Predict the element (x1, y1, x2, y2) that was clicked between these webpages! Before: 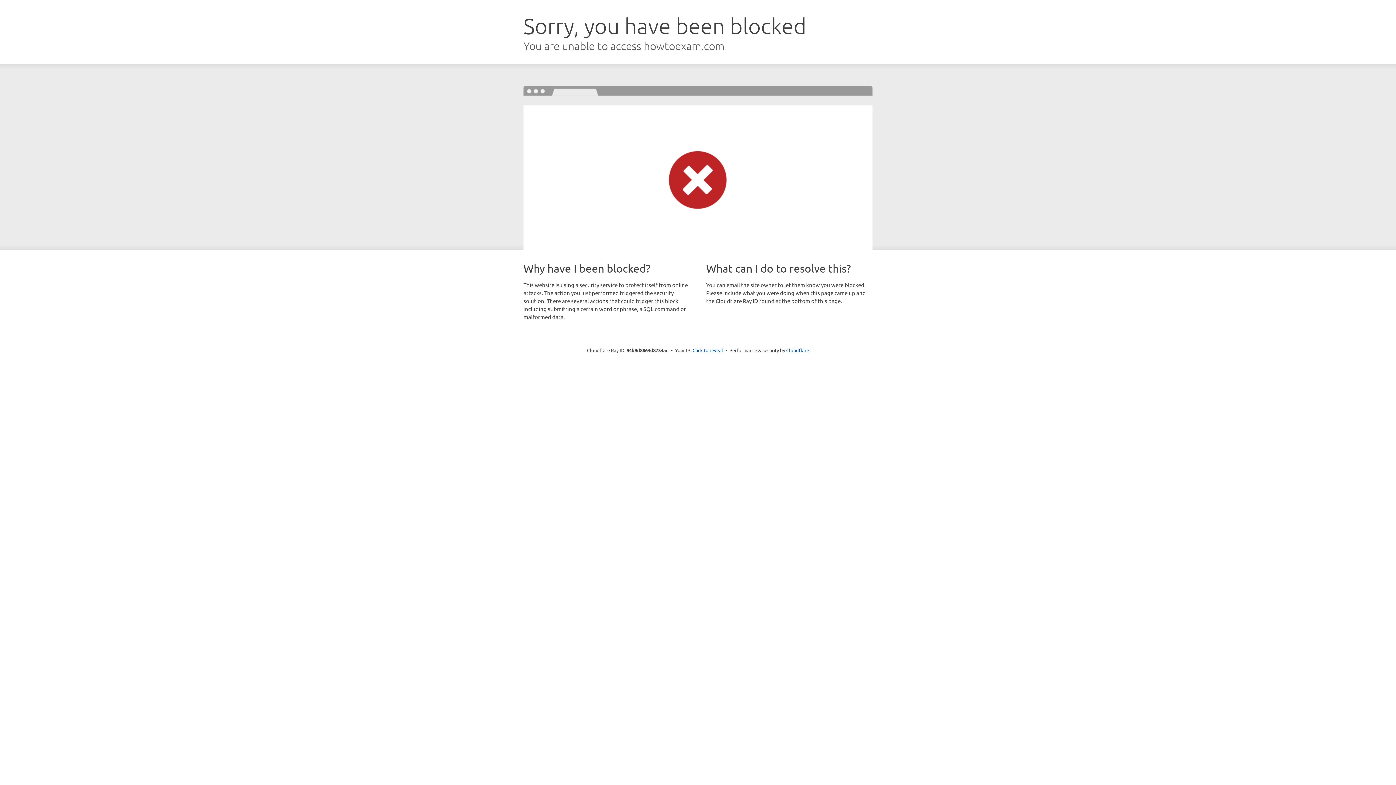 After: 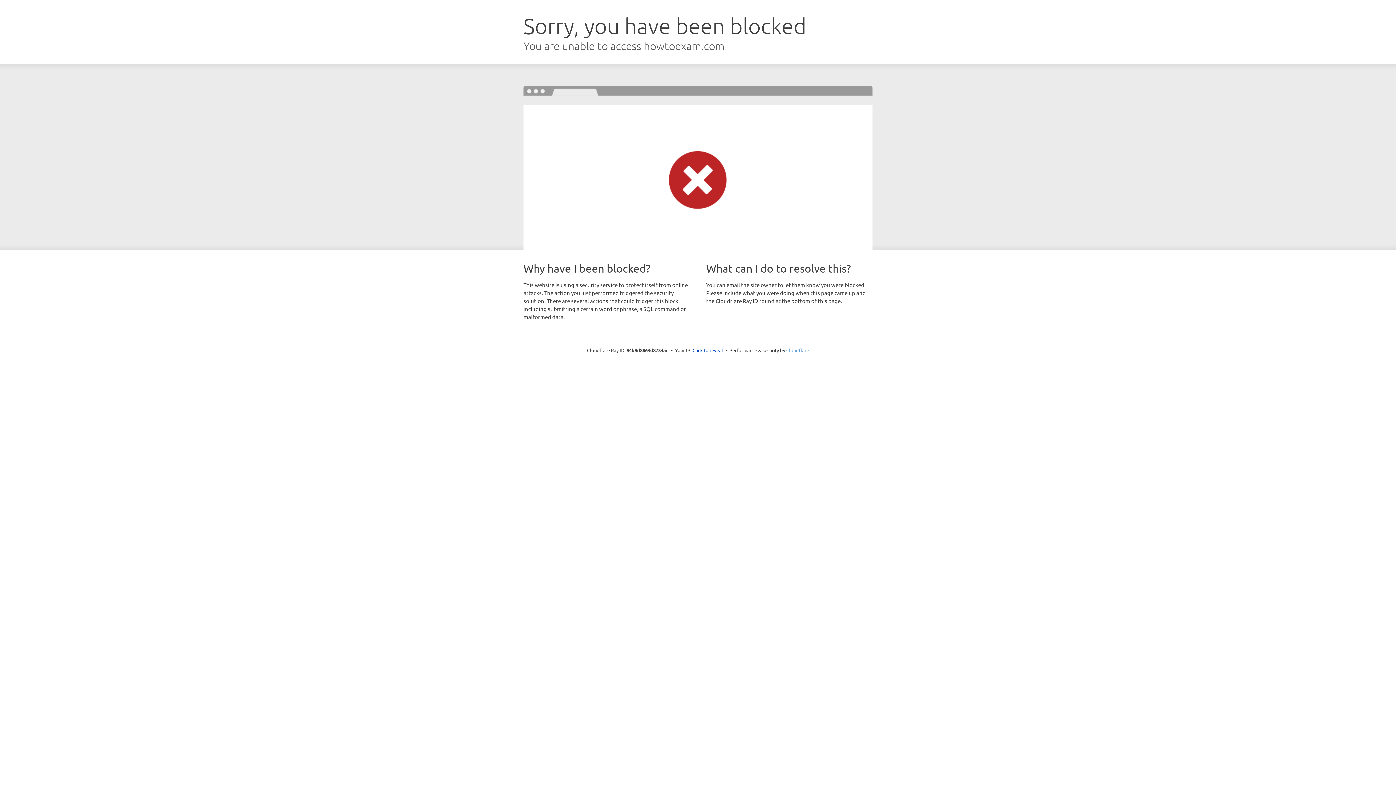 Action: label: Cloudflare bbox: (786, 347, 809, 353)